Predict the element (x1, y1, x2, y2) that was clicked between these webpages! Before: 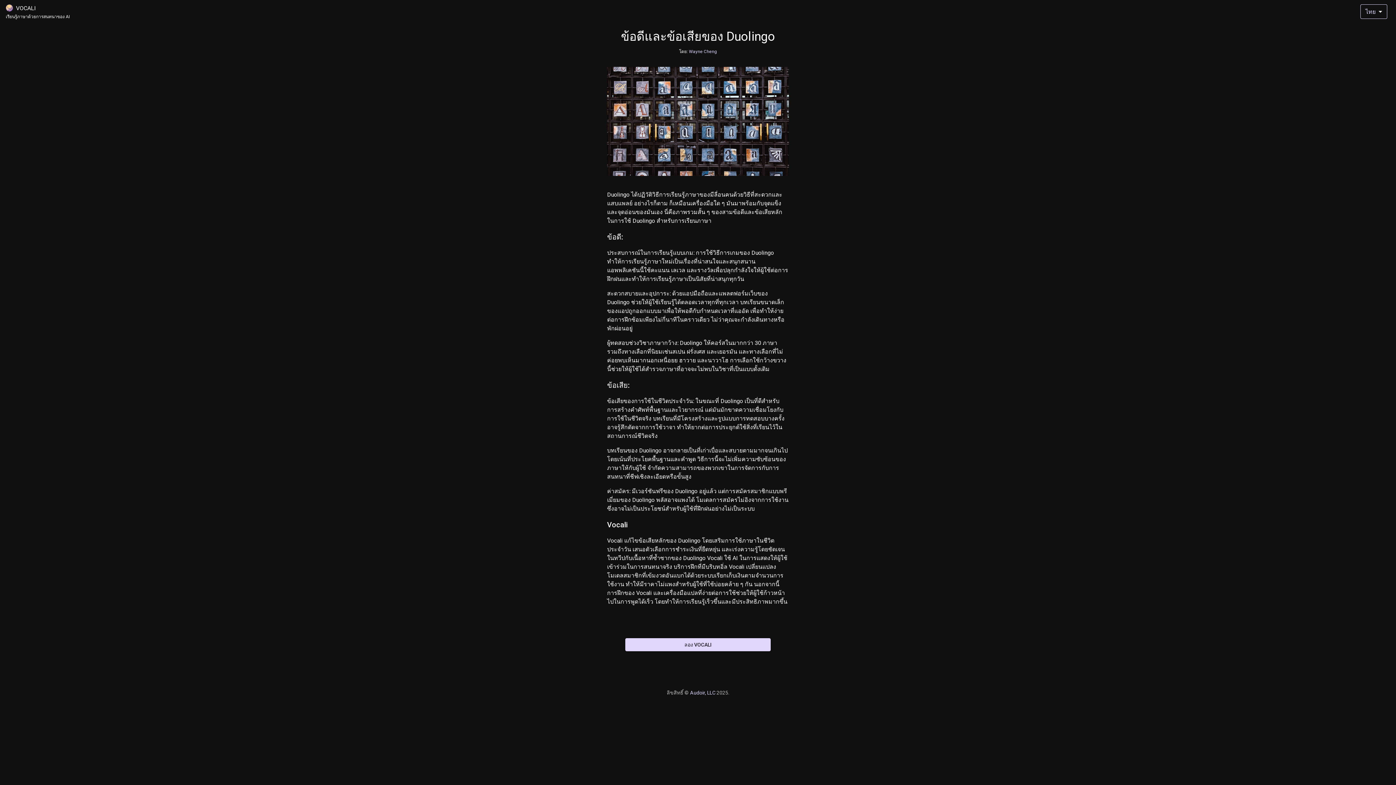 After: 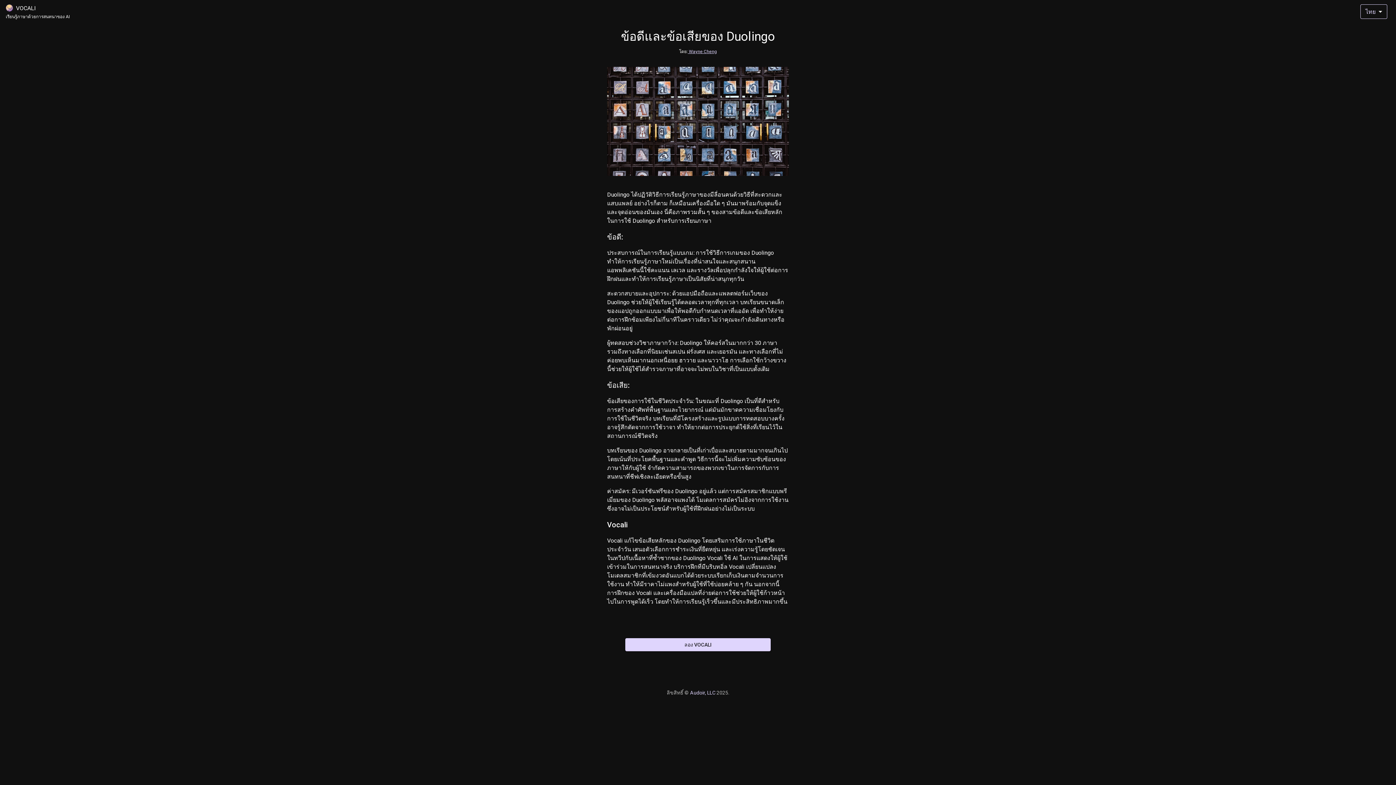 Action: label:  Wayne Cheng bbox: (688, 49, 717, 54)